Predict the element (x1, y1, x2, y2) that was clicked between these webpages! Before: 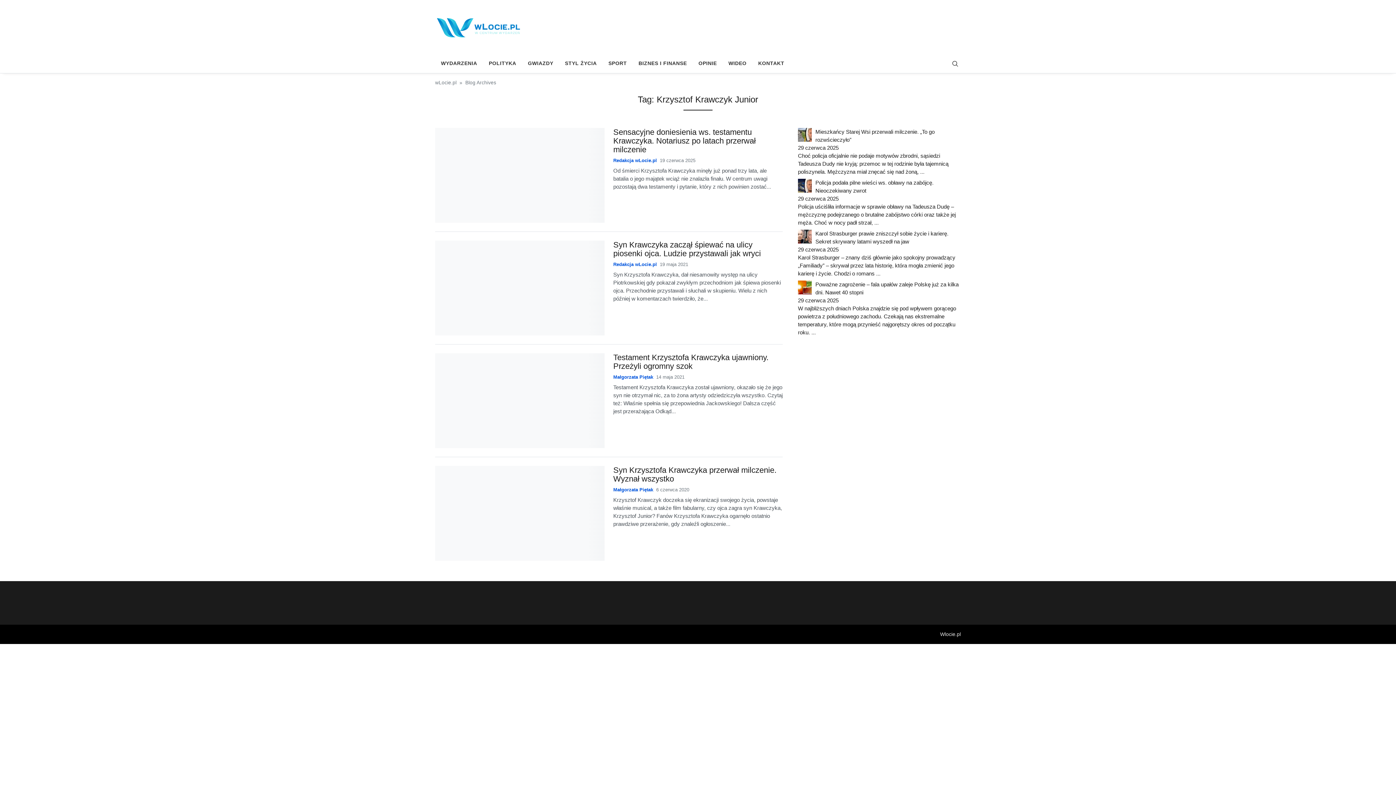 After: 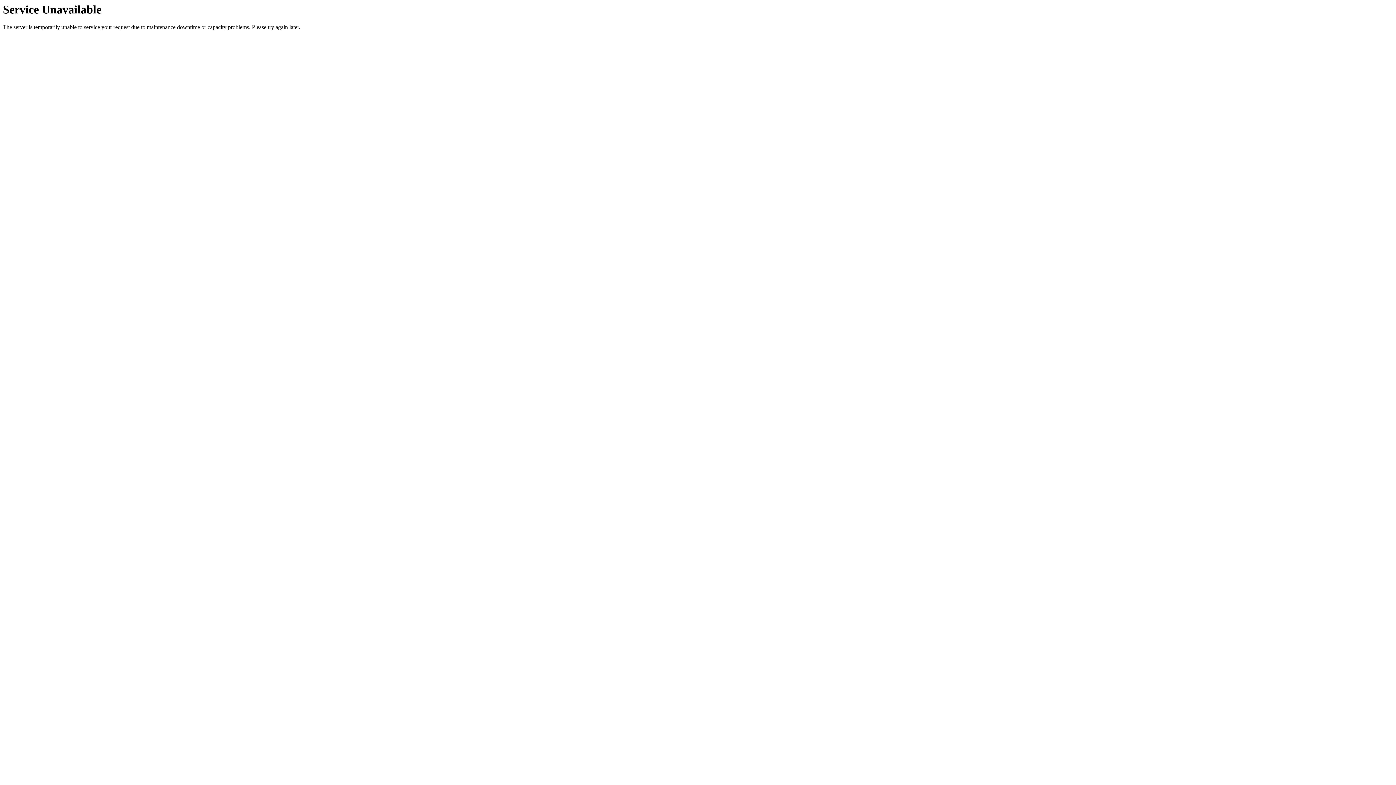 Action: bbox: (613, 157, 657, 163) label: Redakcja wLocie.pl